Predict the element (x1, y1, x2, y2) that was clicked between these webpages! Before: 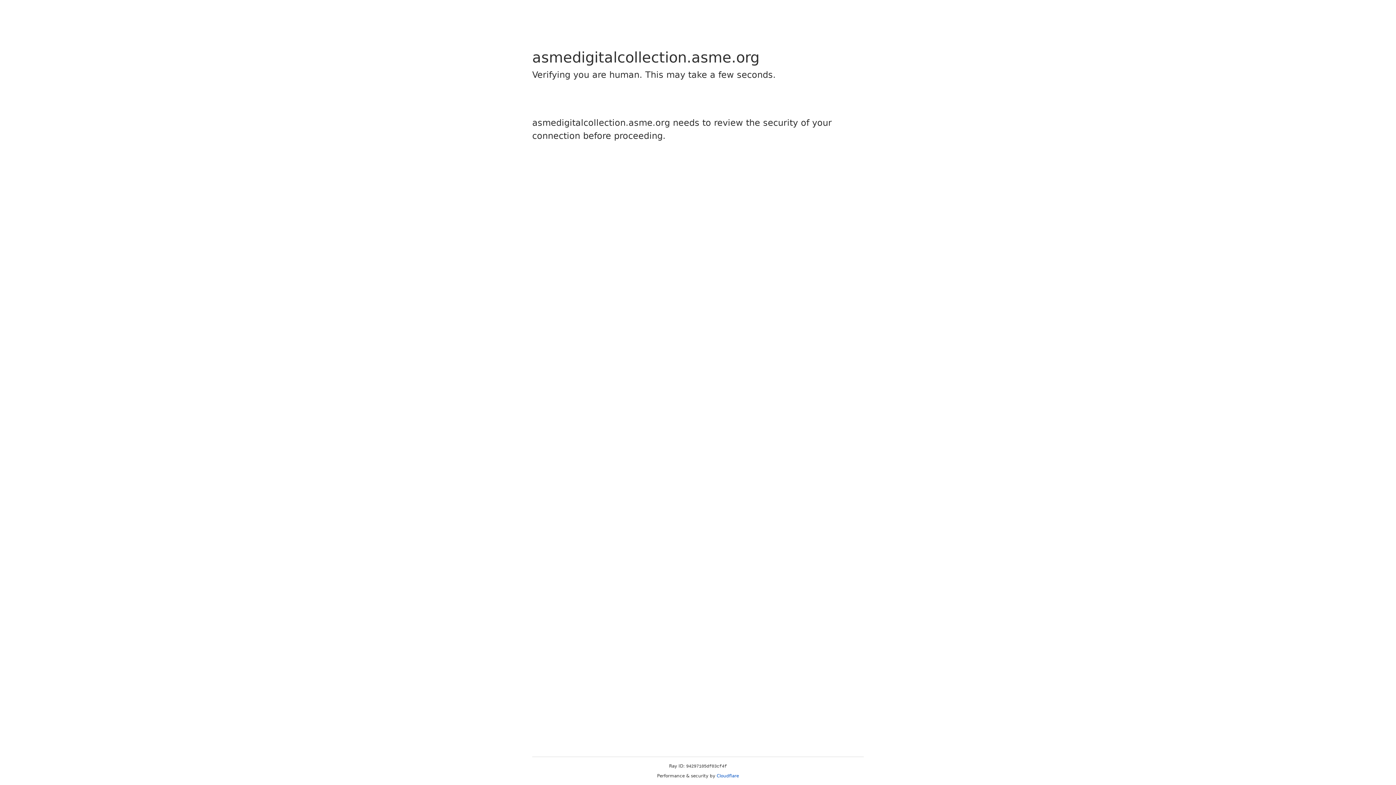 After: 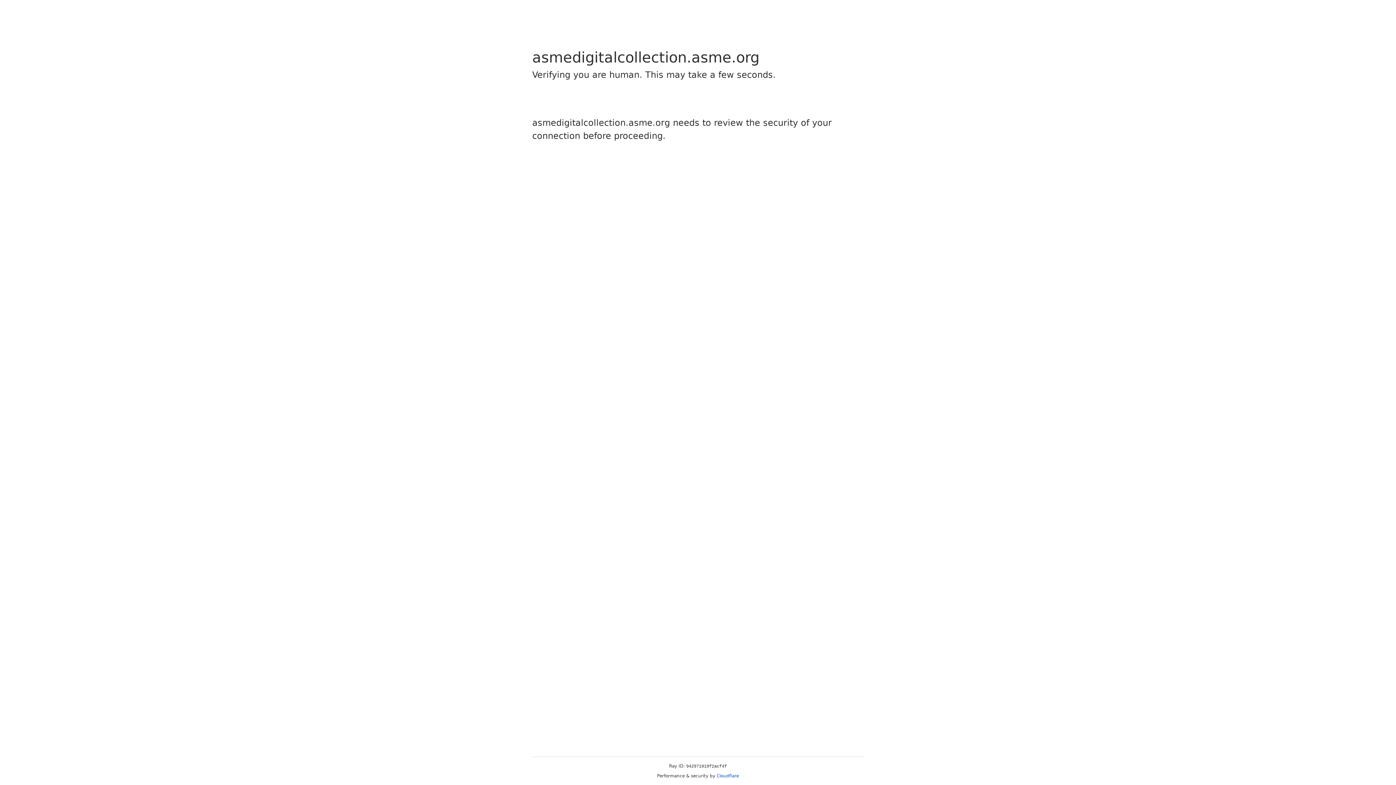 Action: label: Cloudflare bbox: (716, 773, 739, 778)